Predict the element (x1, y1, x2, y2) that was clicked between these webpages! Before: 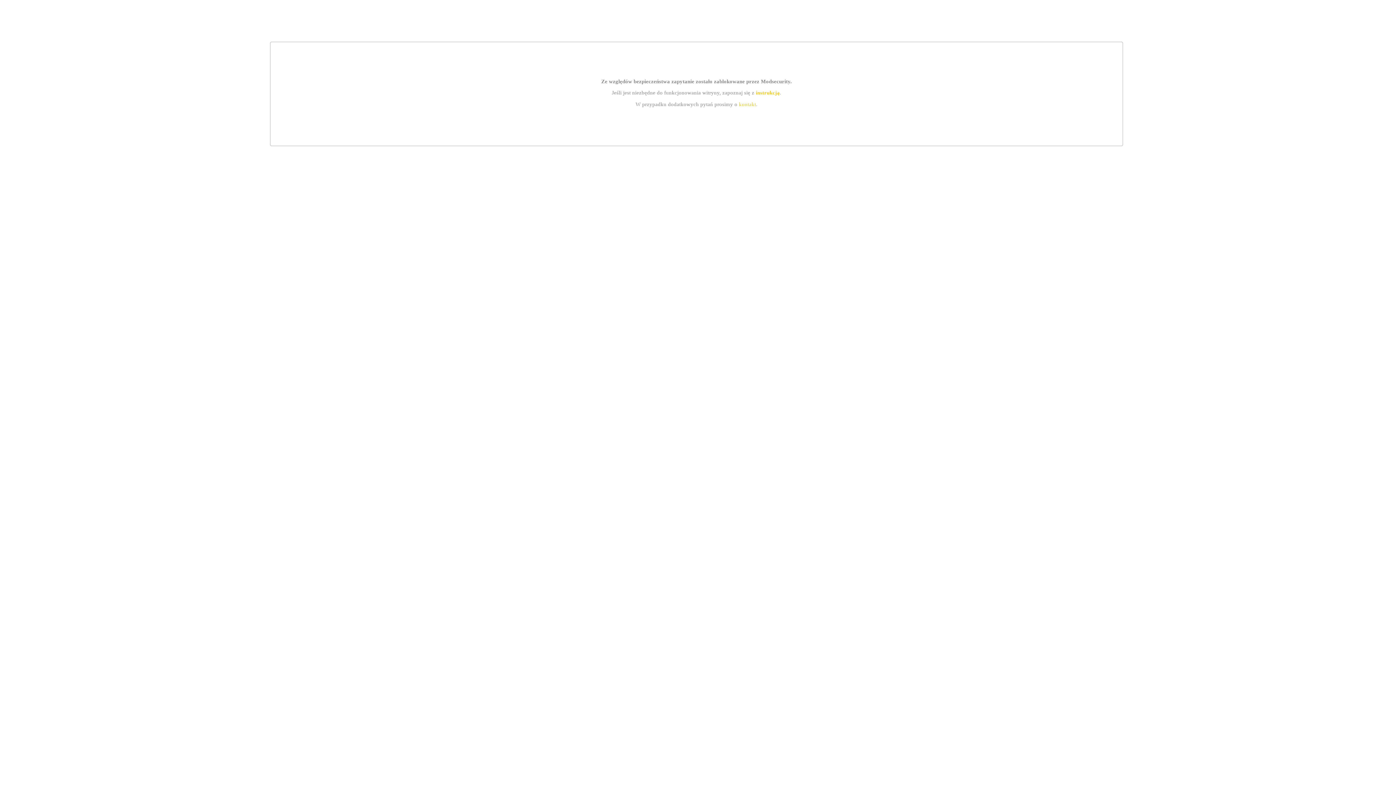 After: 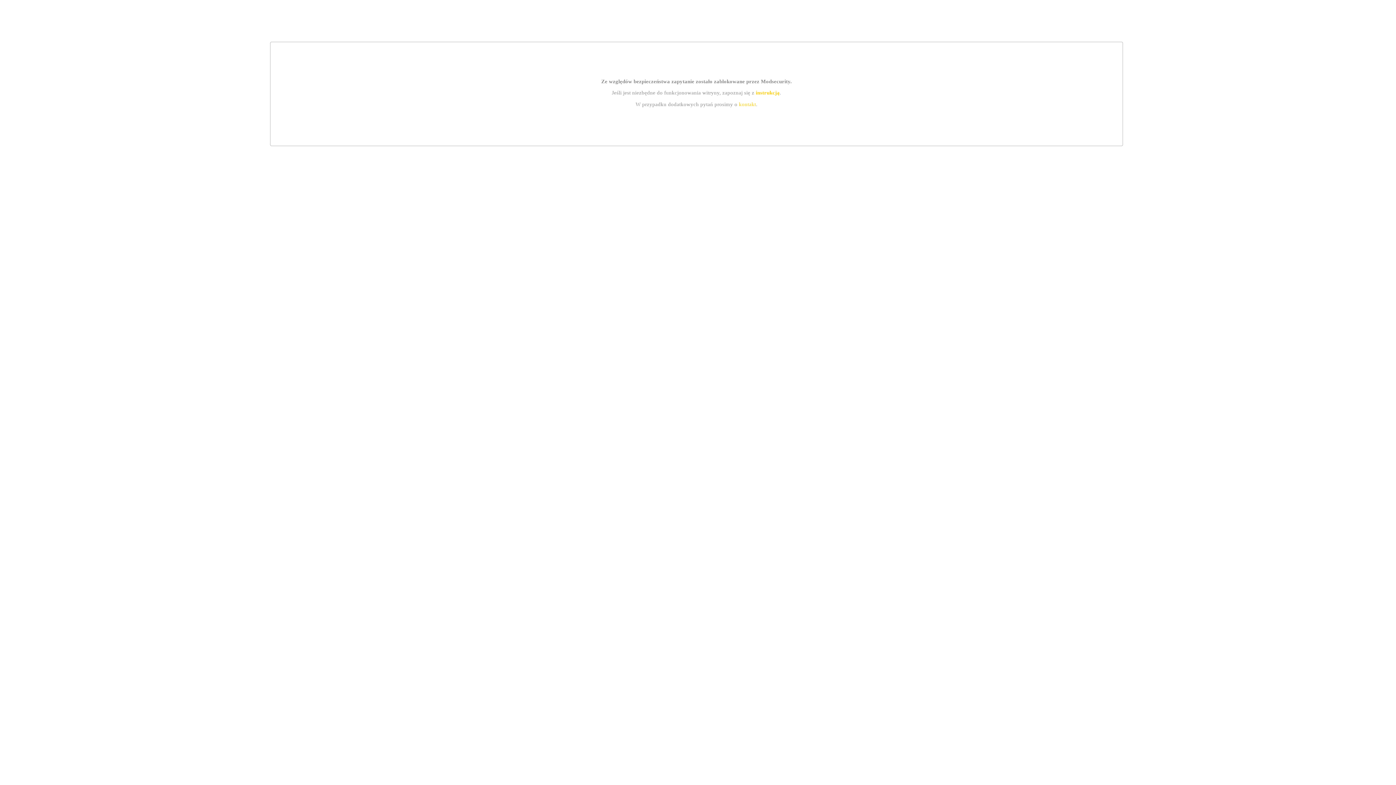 Action: label: kontakt bbox: (739, 101, 756, 107)